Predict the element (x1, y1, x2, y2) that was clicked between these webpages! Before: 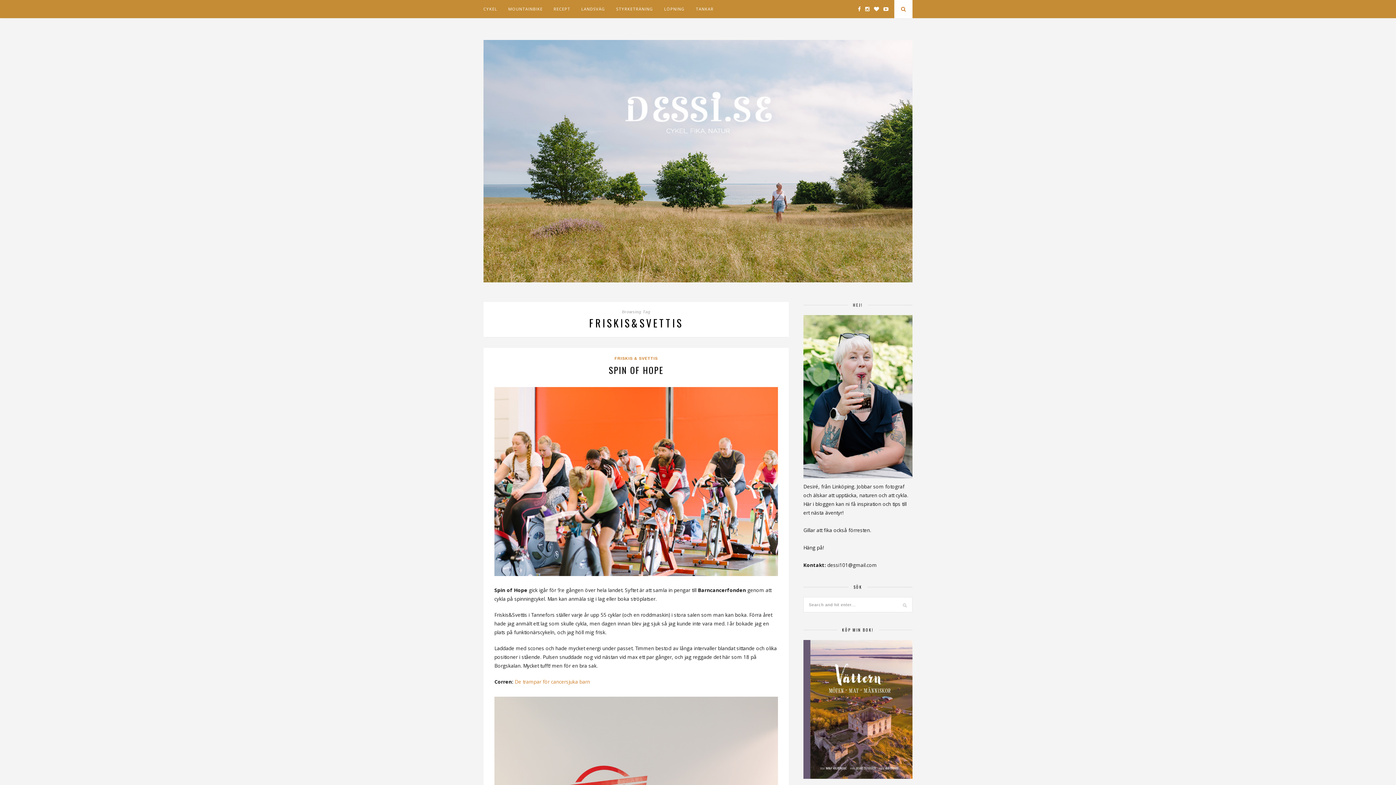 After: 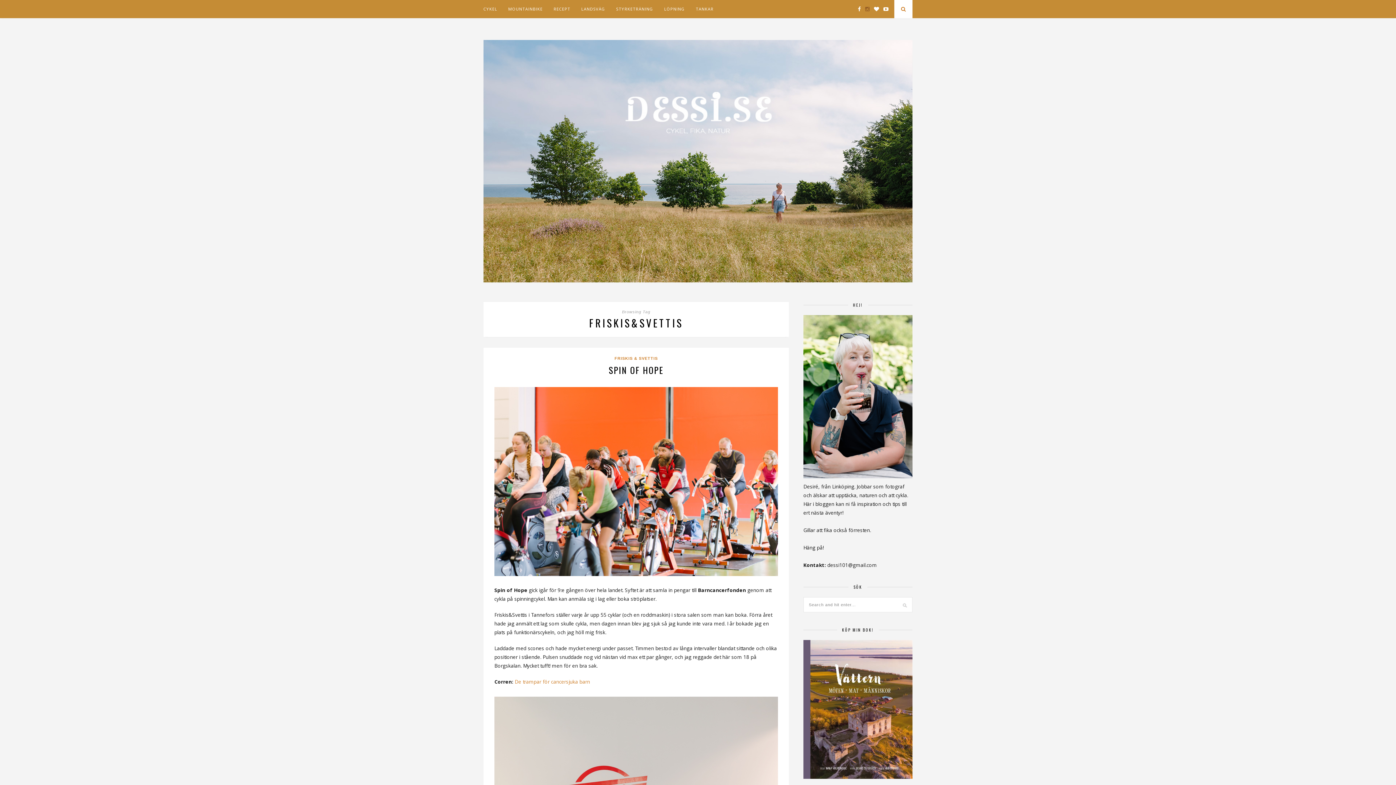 Action: bbox: (865, 6, 869, 12)